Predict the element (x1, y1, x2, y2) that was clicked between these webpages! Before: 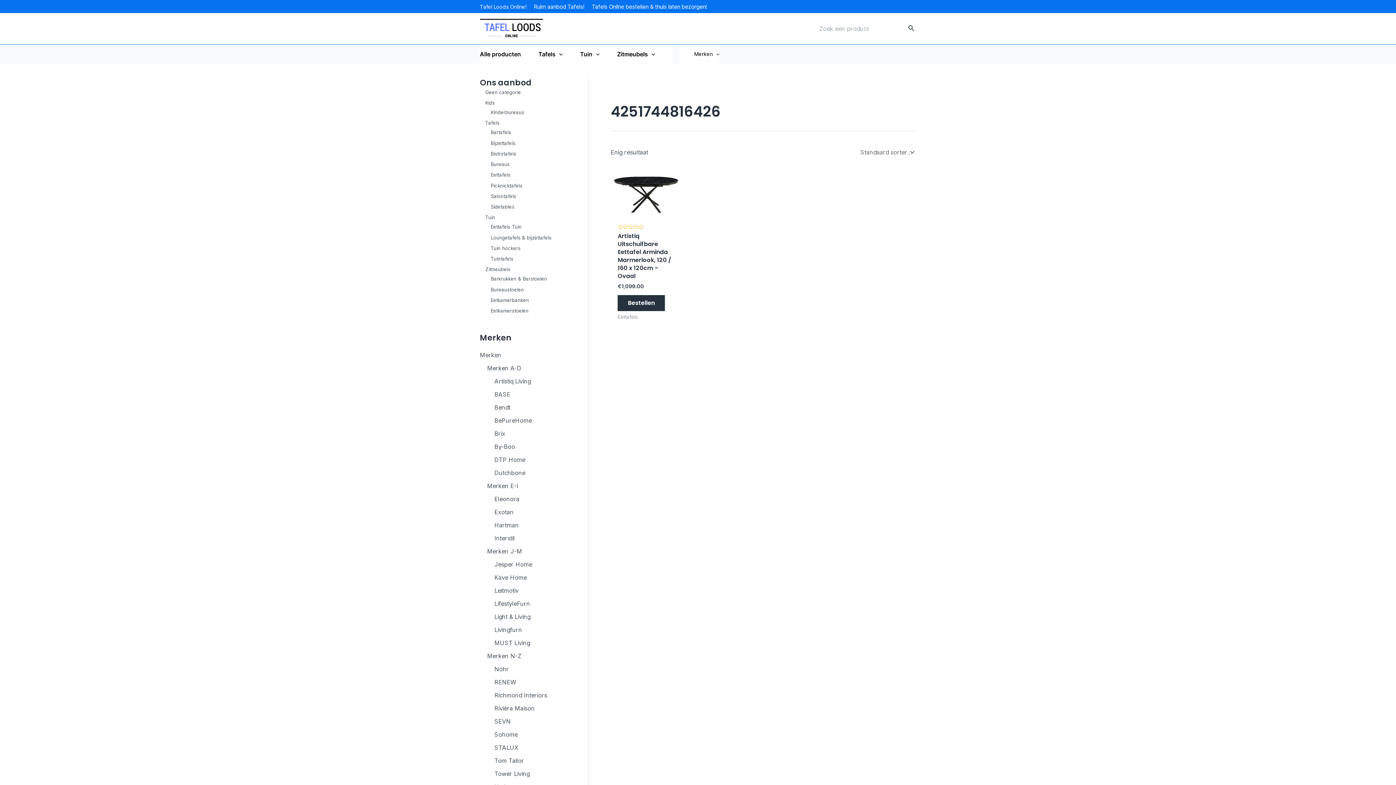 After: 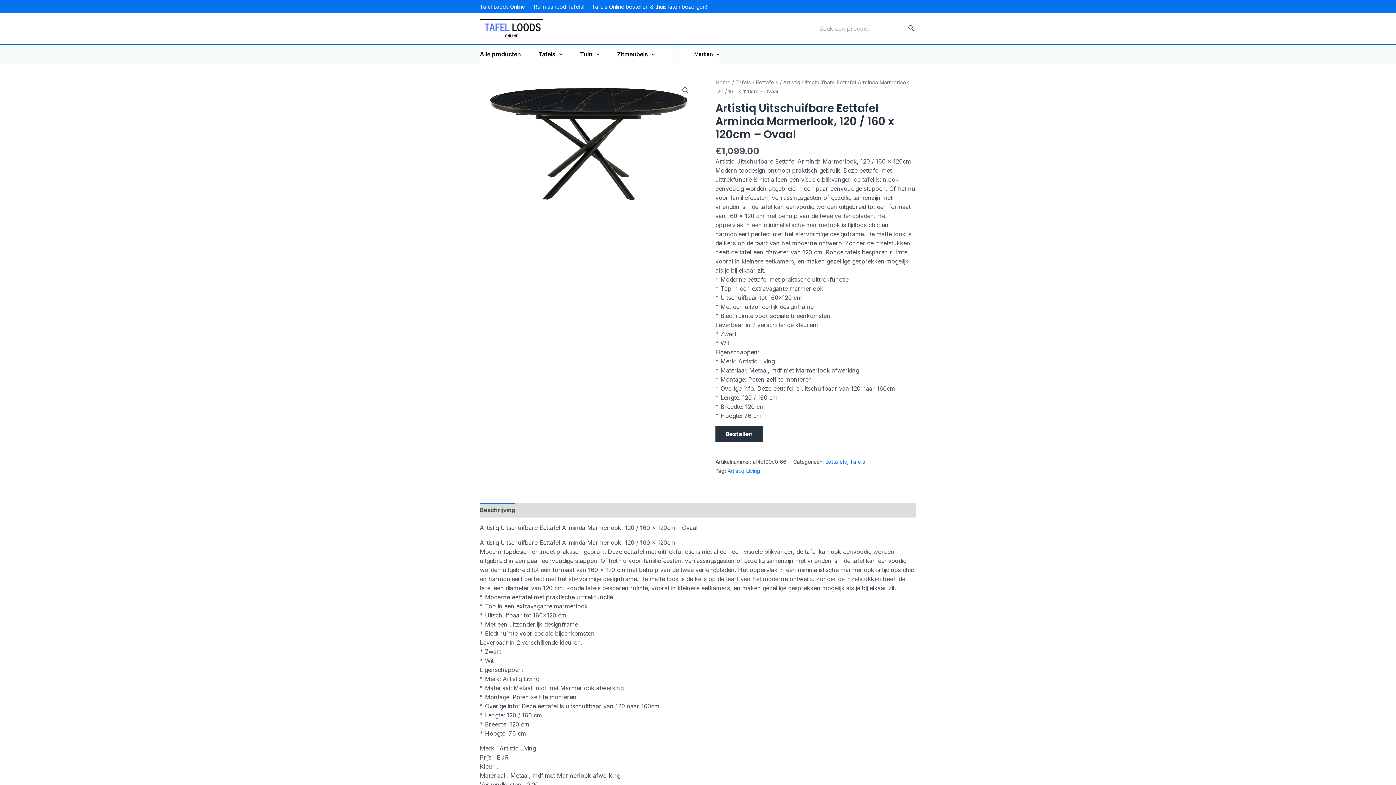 Action: bbox: (617, 232, 674, 283) label: Artistiq Uitschuifbare Eettafel Arminda Marmerlook, 120 / 160 x 120cm – Ovaal